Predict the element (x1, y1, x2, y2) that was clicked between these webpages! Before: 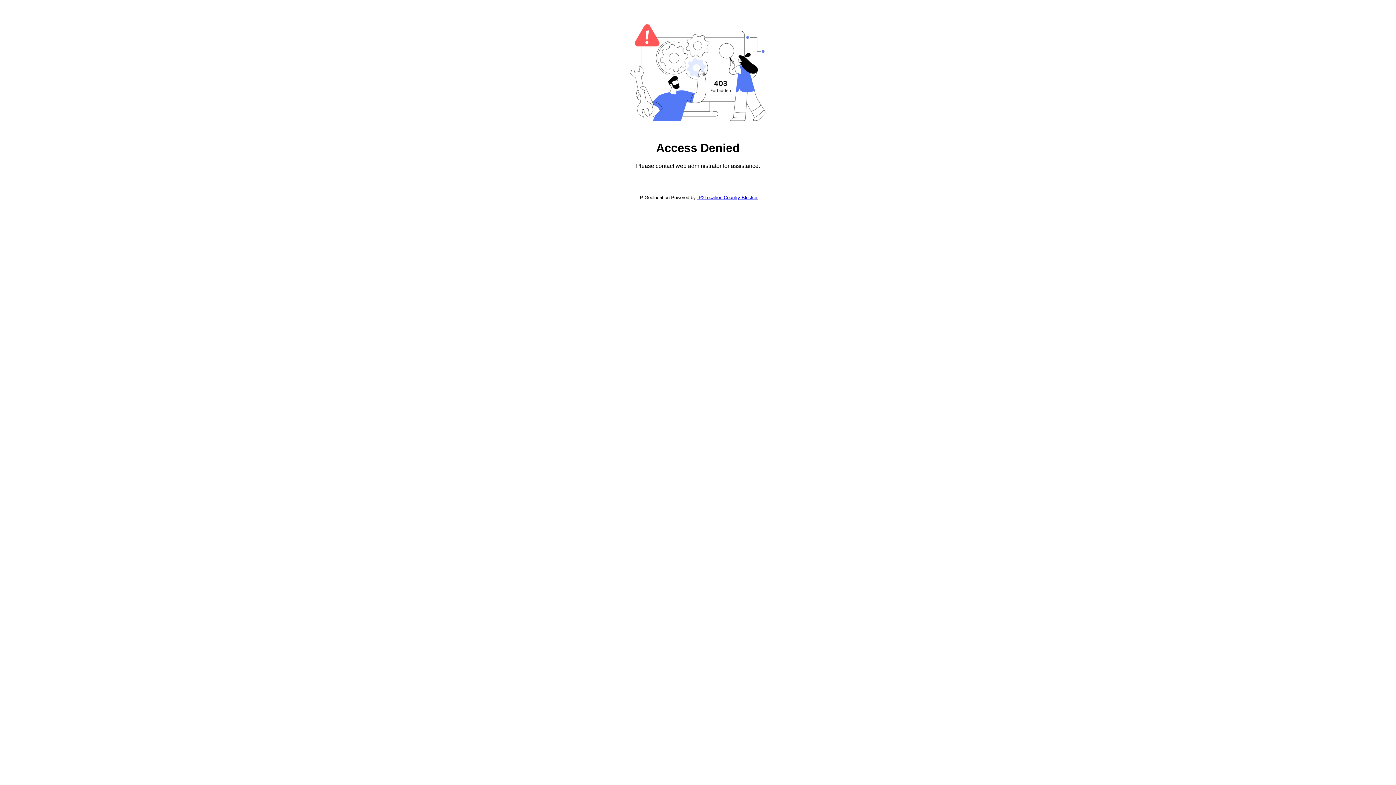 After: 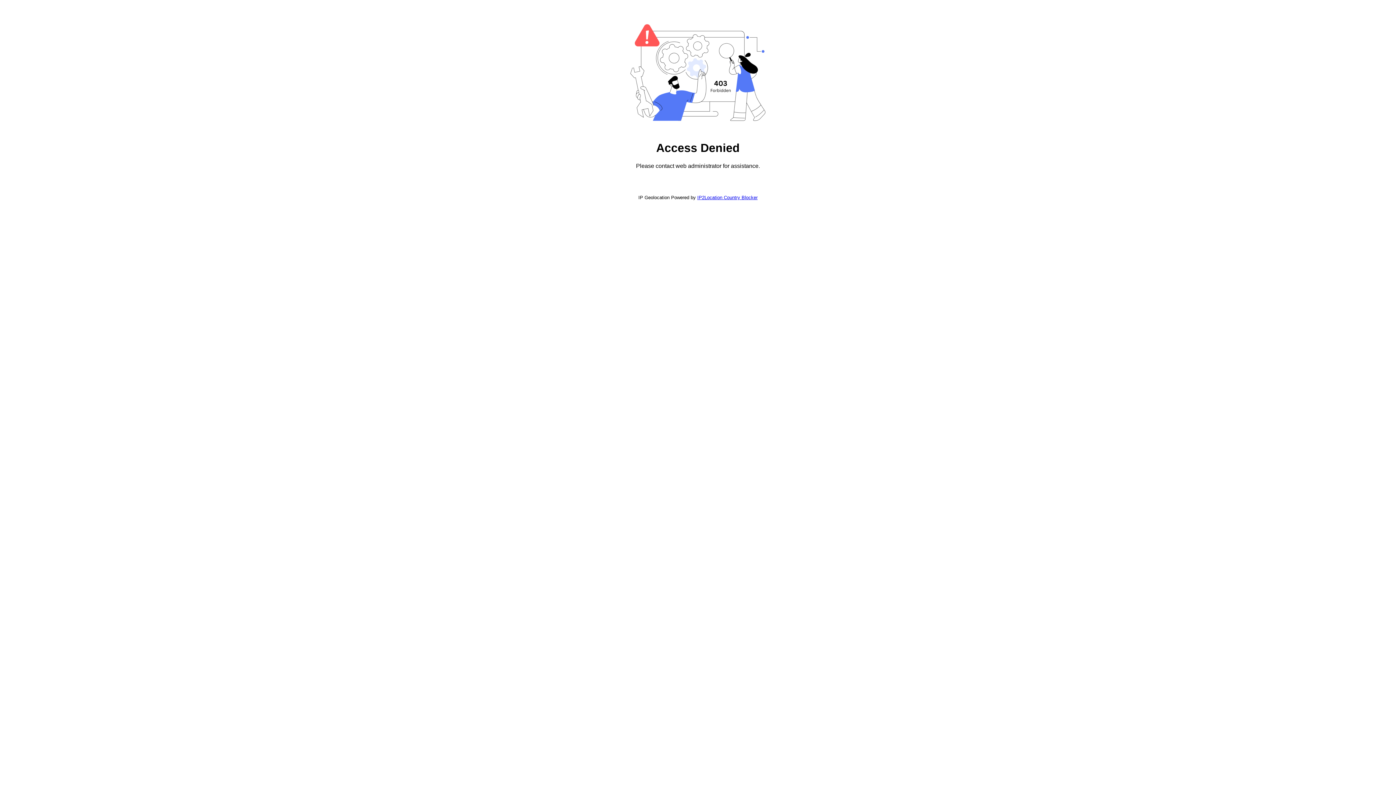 Action: bbox: (697, 194, 757, 200) label: IP2Location Country Blocker